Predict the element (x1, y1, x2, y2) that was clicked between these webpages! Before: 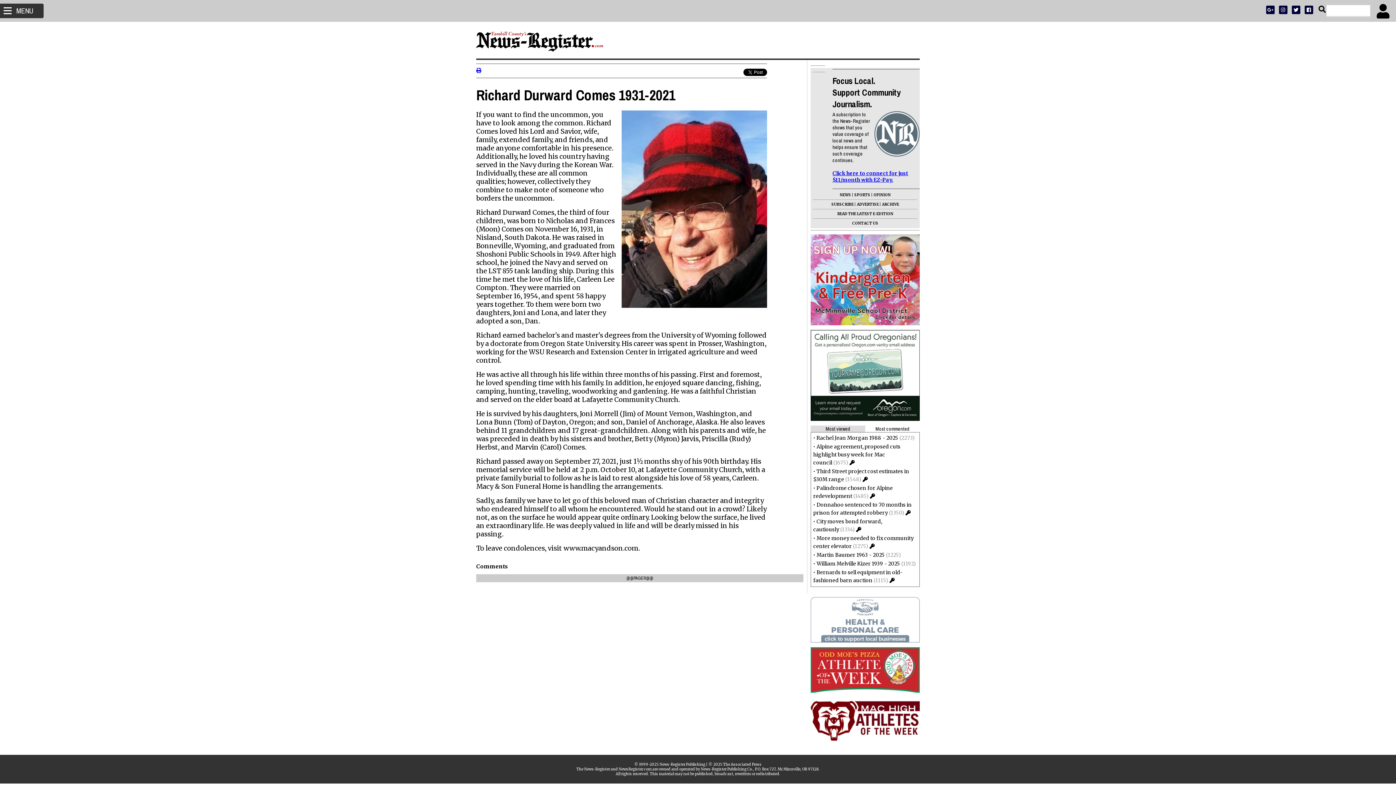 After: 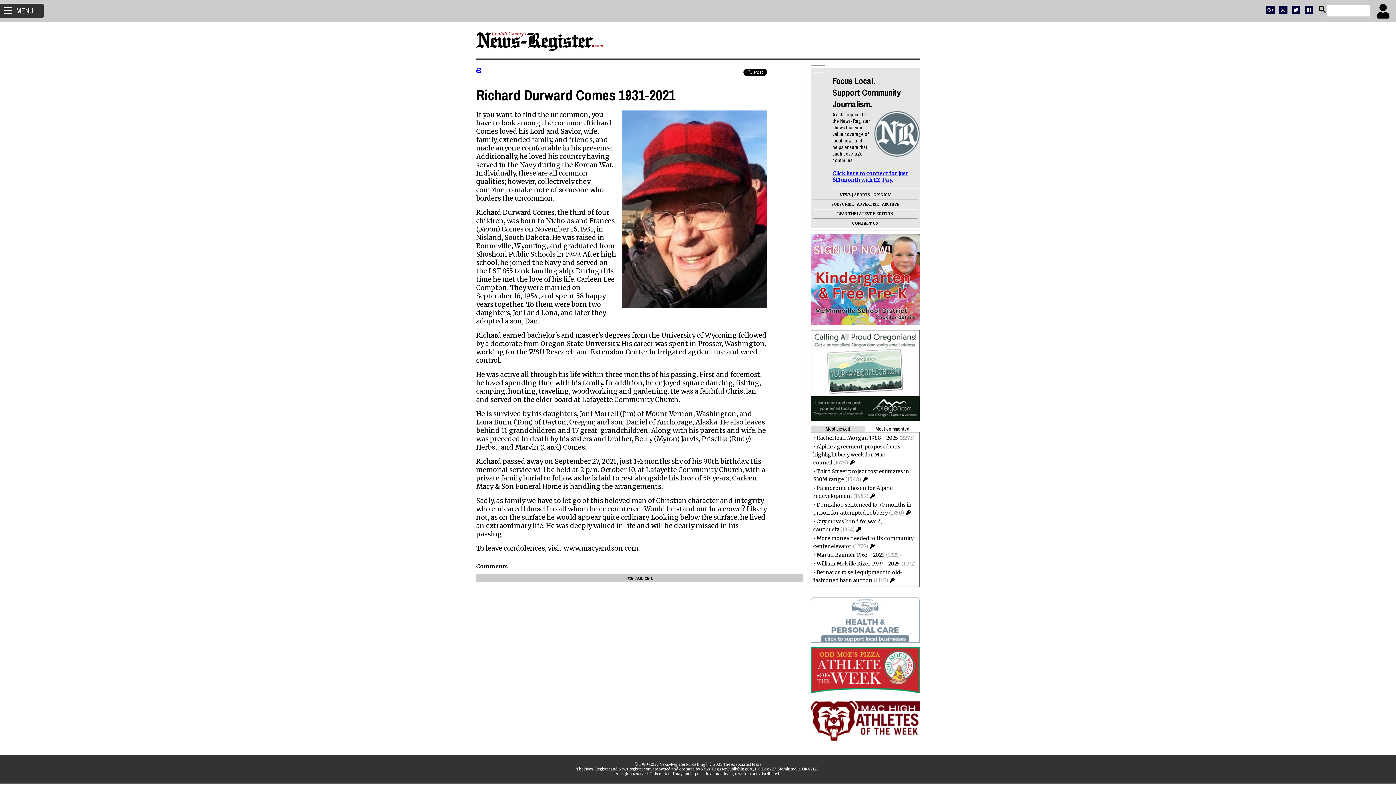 Action: bbox: (810, 417, 920, 422)